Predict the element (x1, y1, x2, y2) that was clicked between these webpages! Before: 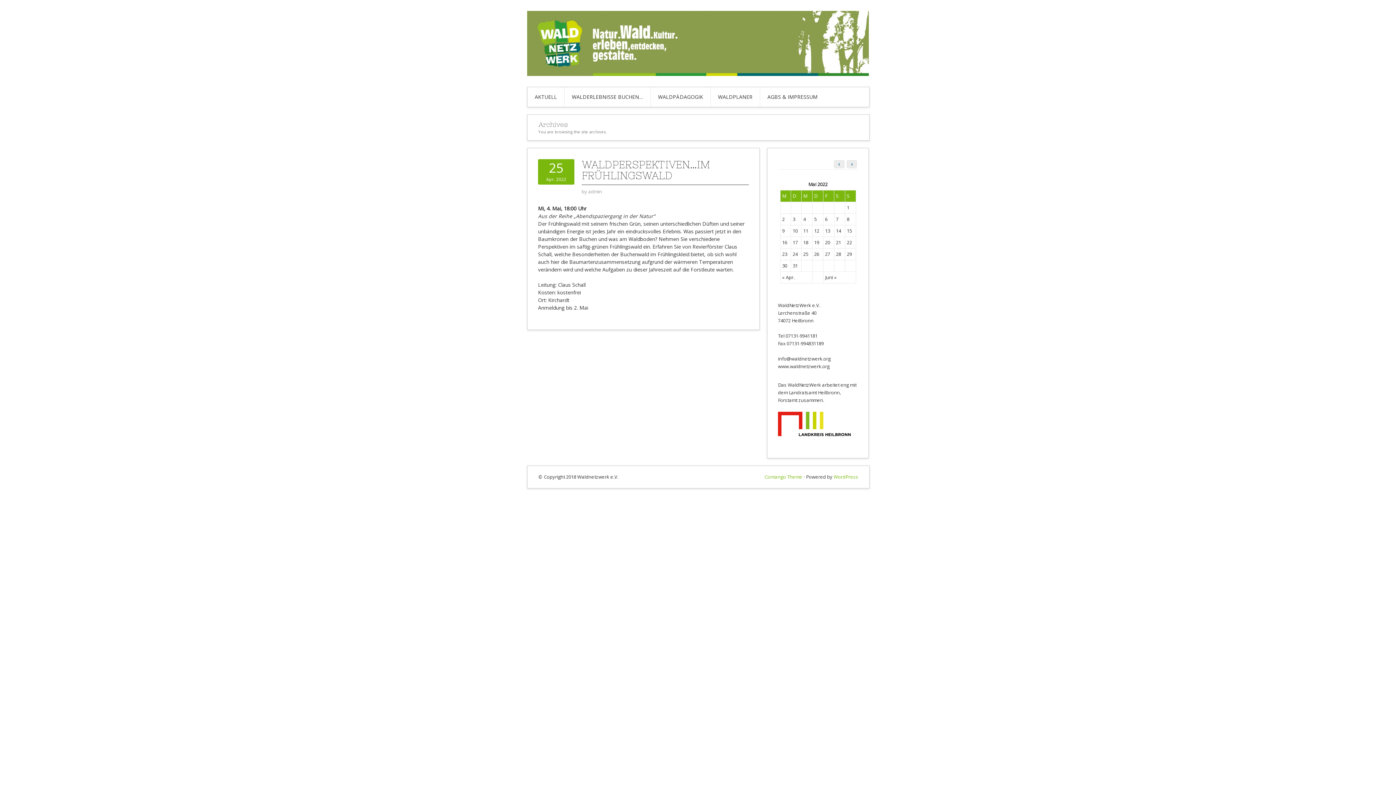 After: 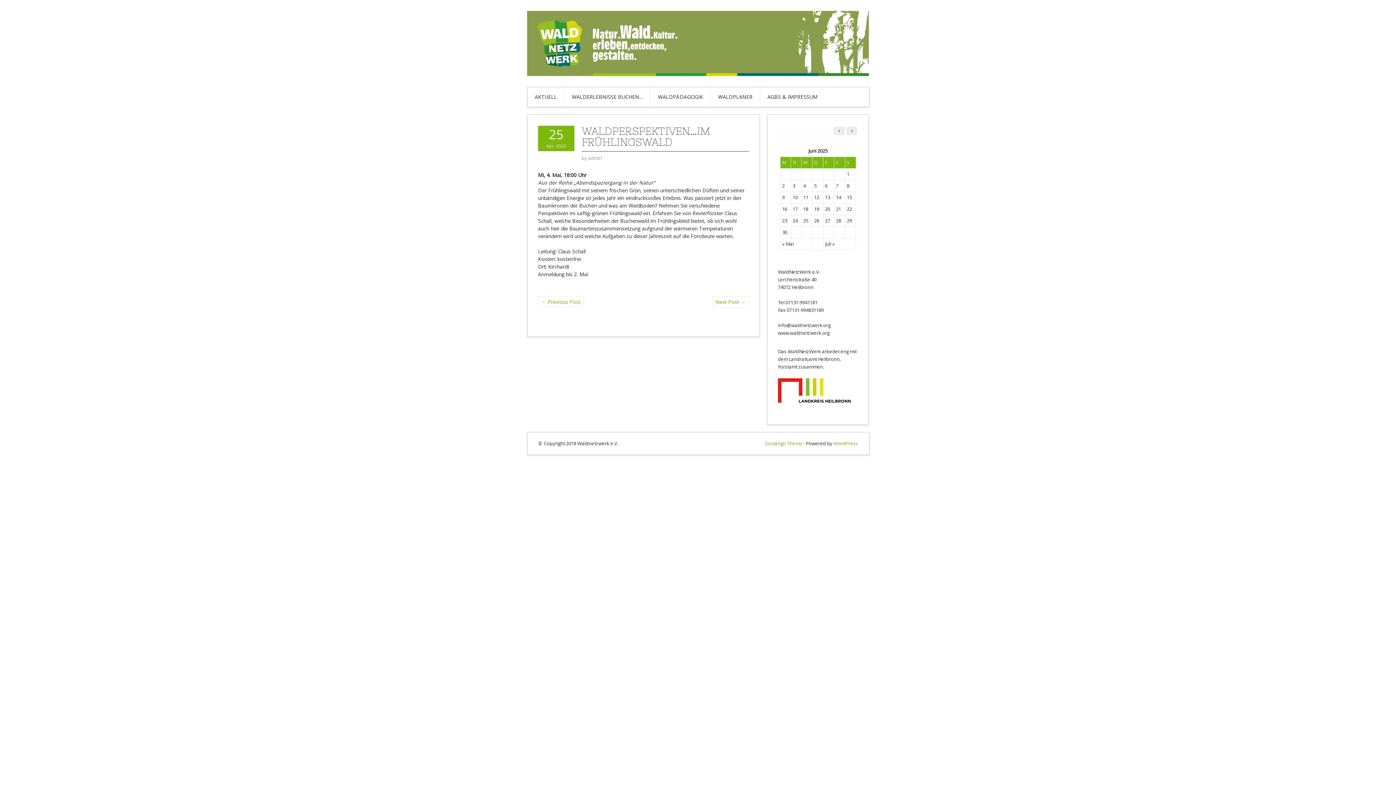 Action: bbox: (538, 162, 574, 181) label: 25
Apr. 2022